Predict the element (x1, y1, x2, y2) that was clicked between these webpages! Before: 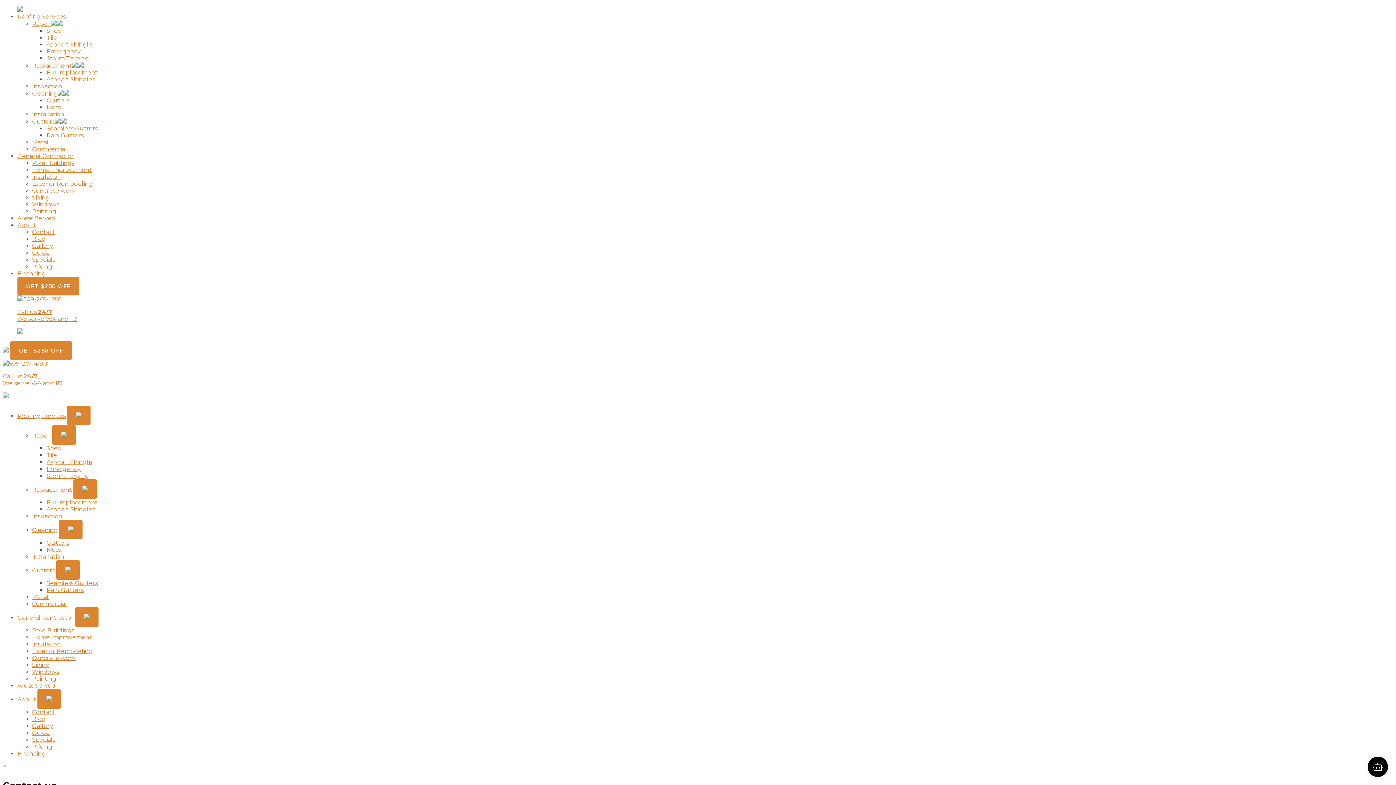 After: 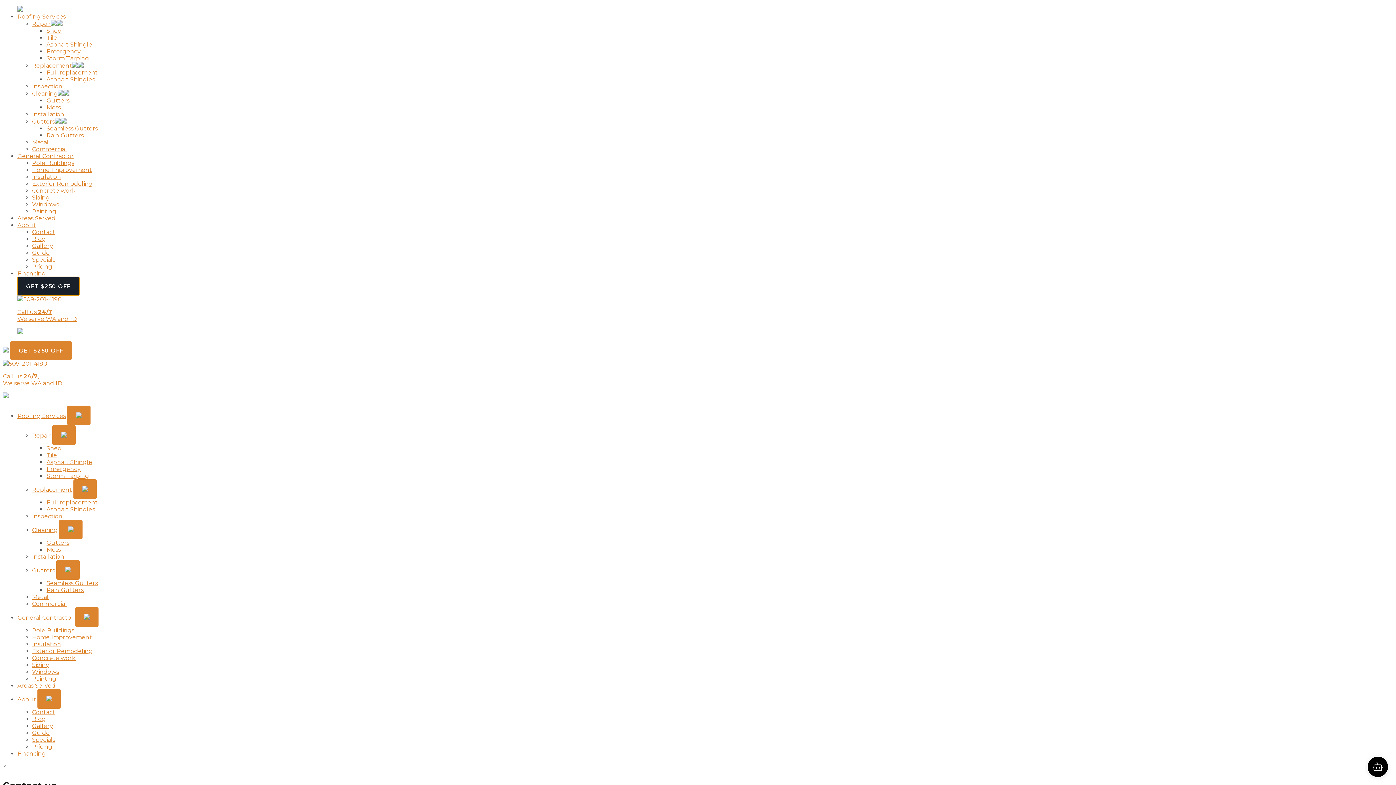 Action: label: GET $250 OFF bbox: (17, 277, 79, 295)